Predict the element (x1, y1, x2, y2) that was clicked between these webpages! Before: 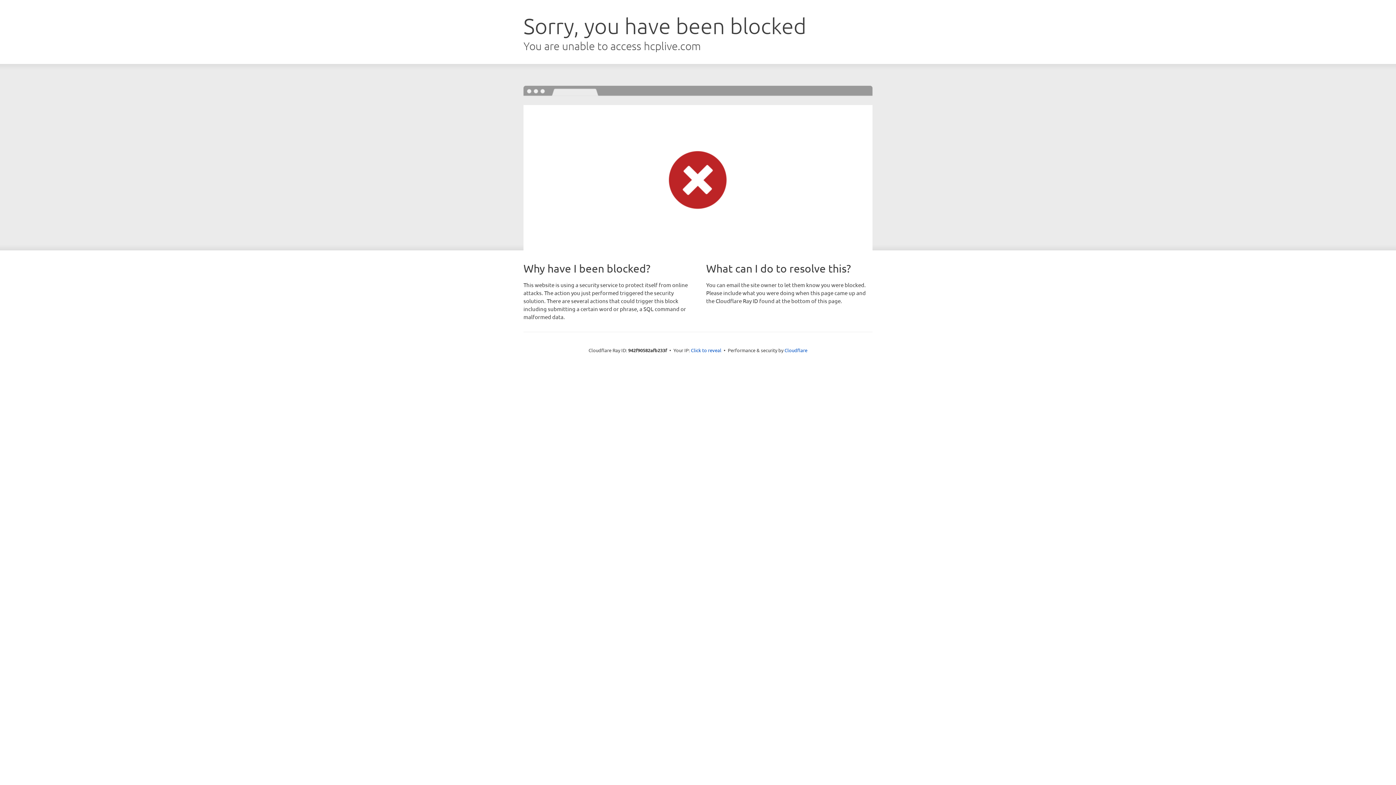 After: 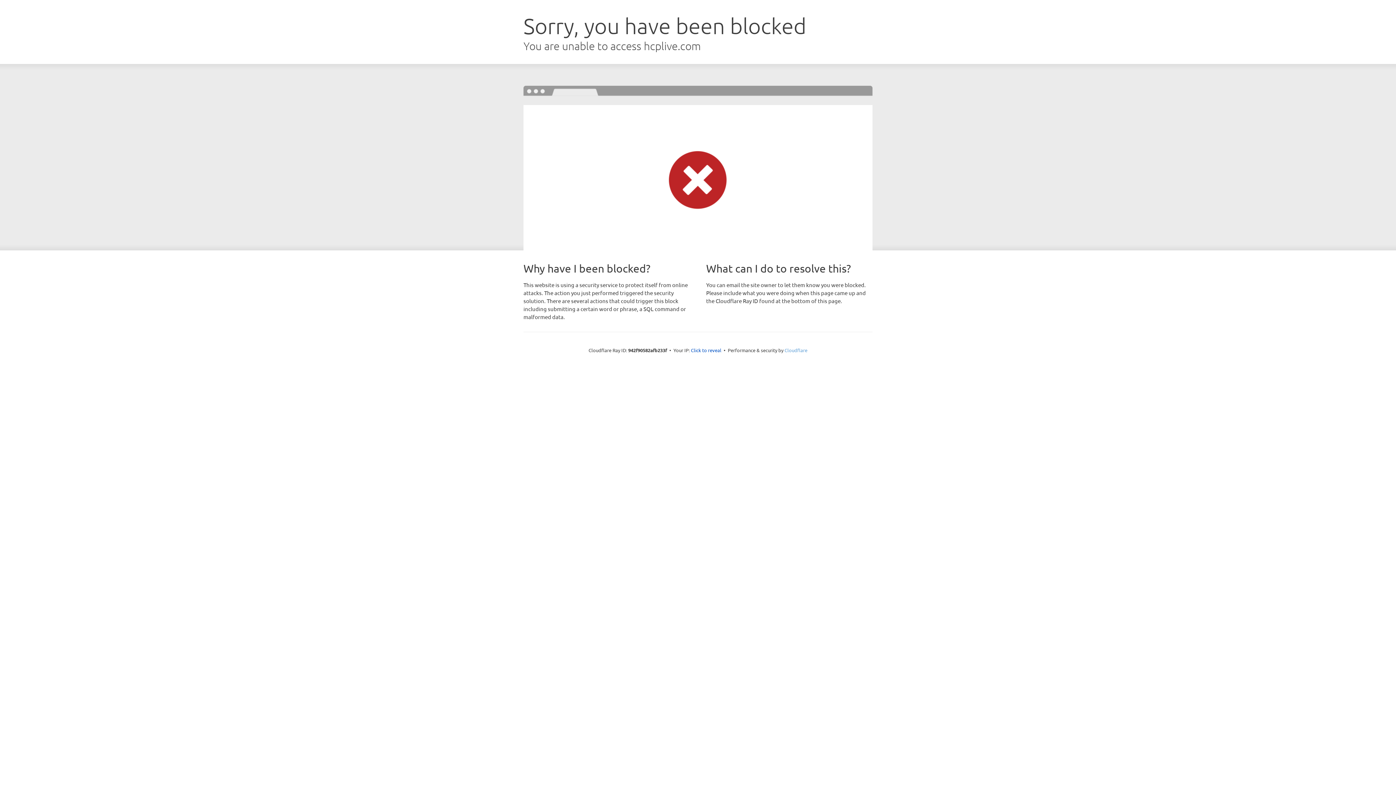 Action: label: Cloudflare bbox: (784, 347, 807, 353)